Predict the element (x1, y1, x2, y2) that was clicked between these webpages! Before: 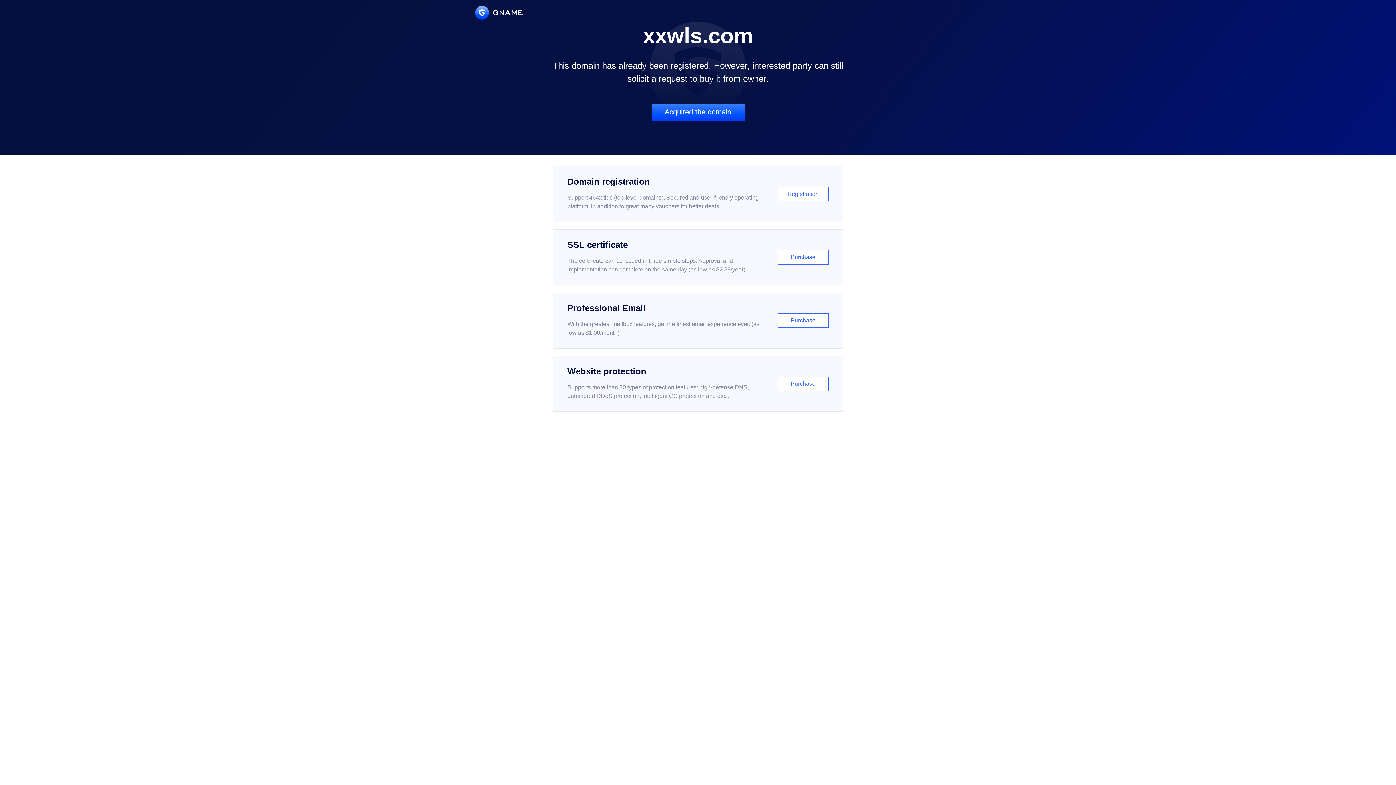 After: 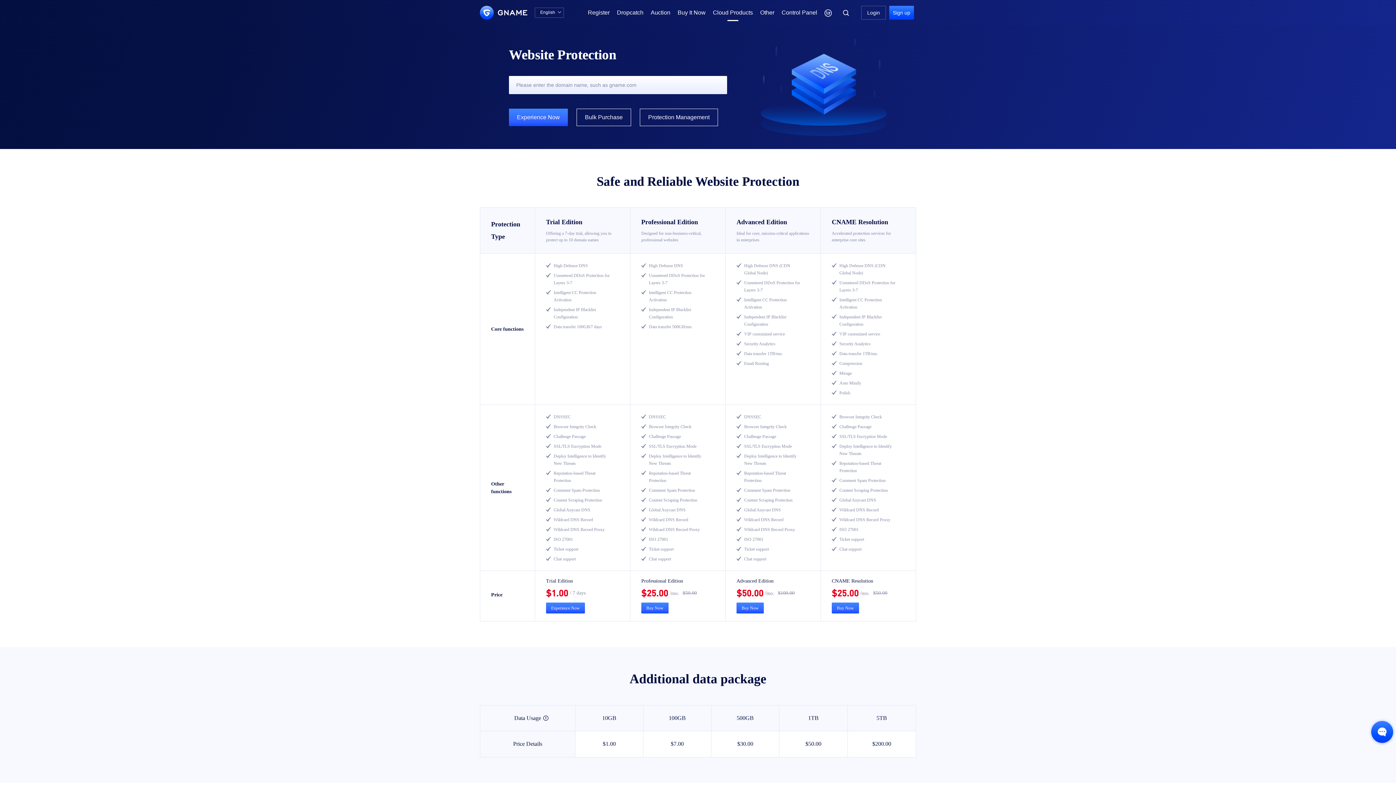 Action: label: Website protection

Supports more than 30 types of protection features: high-defense DNS, unmetered DDoS protection, intelligent CC protection and etc...

Purchase bbox: (552, 356, 843, 412)